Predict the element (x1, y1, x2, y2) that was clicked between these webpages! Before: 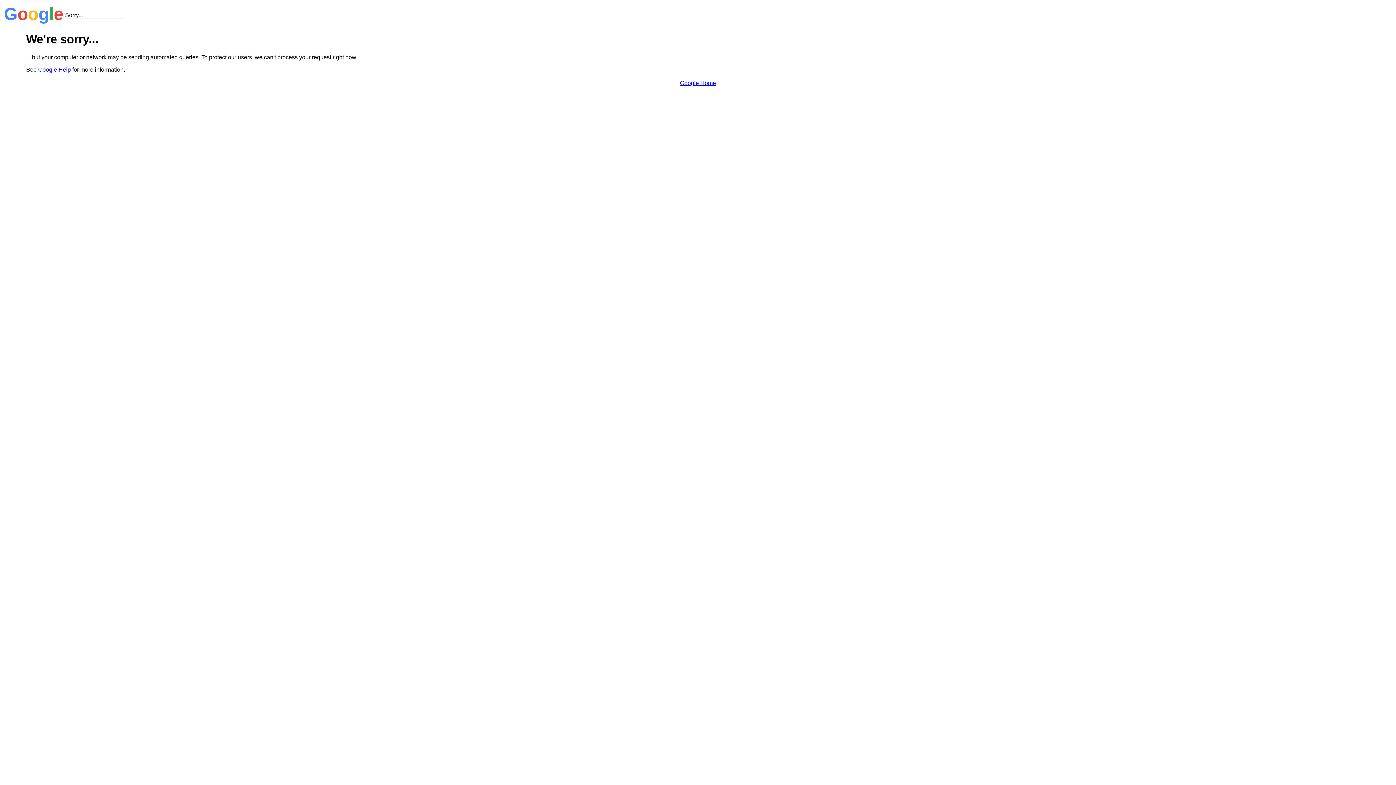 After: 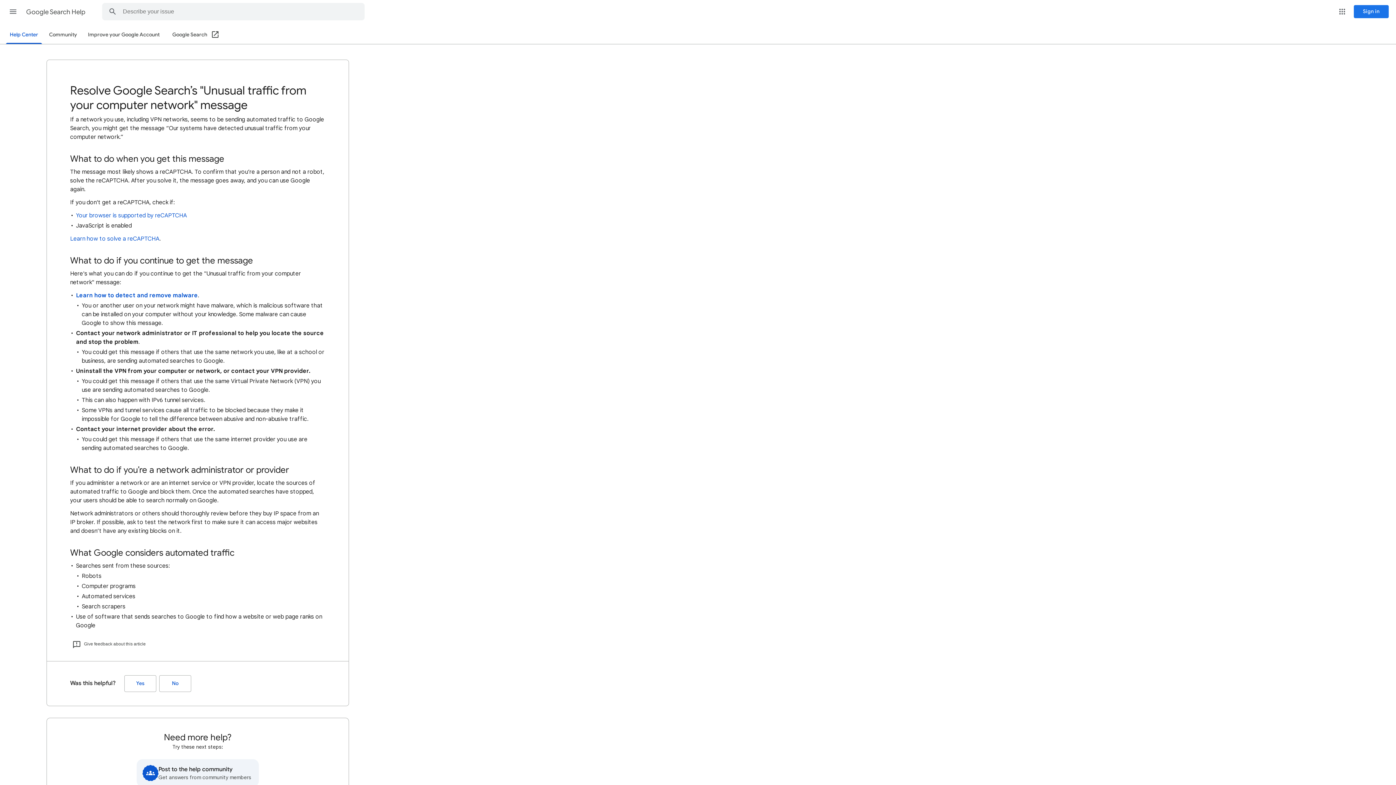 Action: bbox: (38, 66, 70, 72) label: Google Help